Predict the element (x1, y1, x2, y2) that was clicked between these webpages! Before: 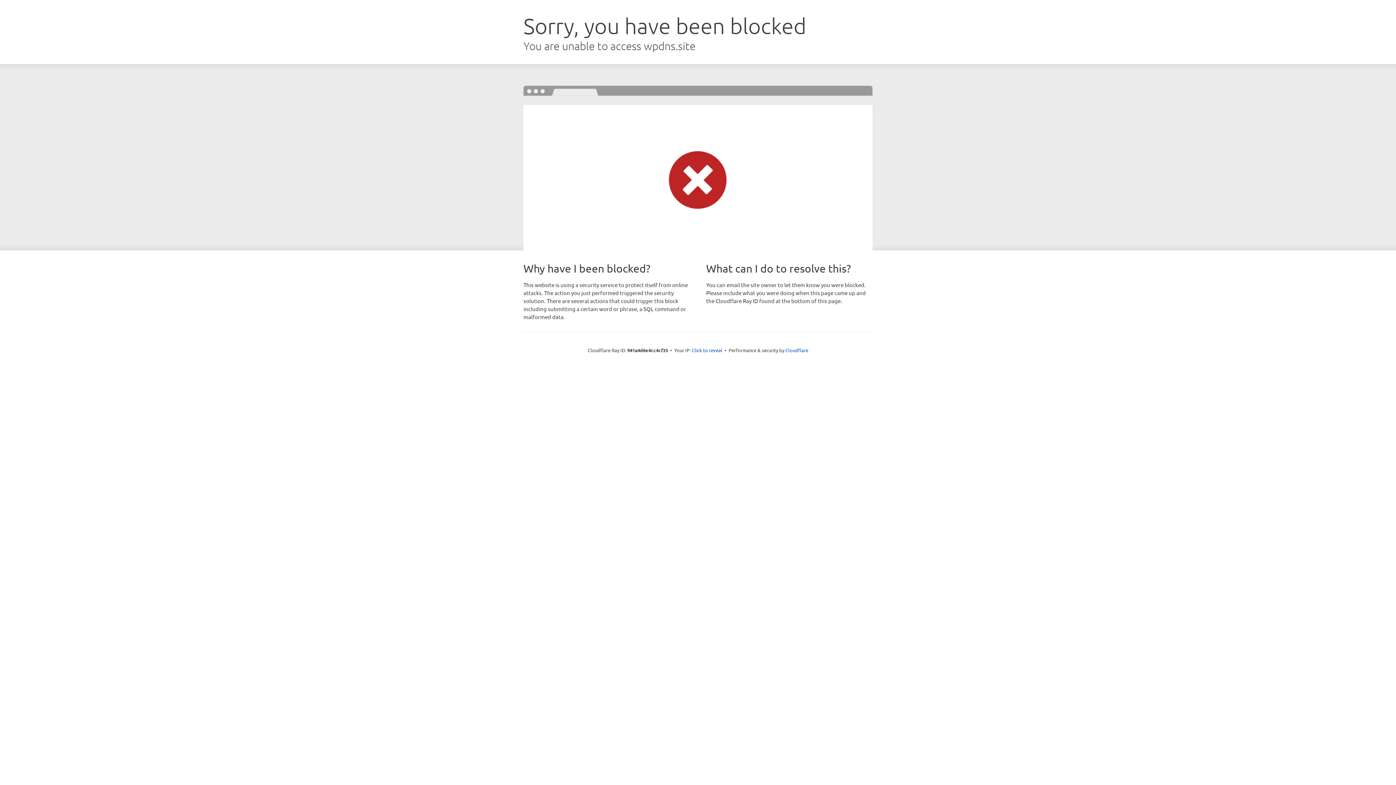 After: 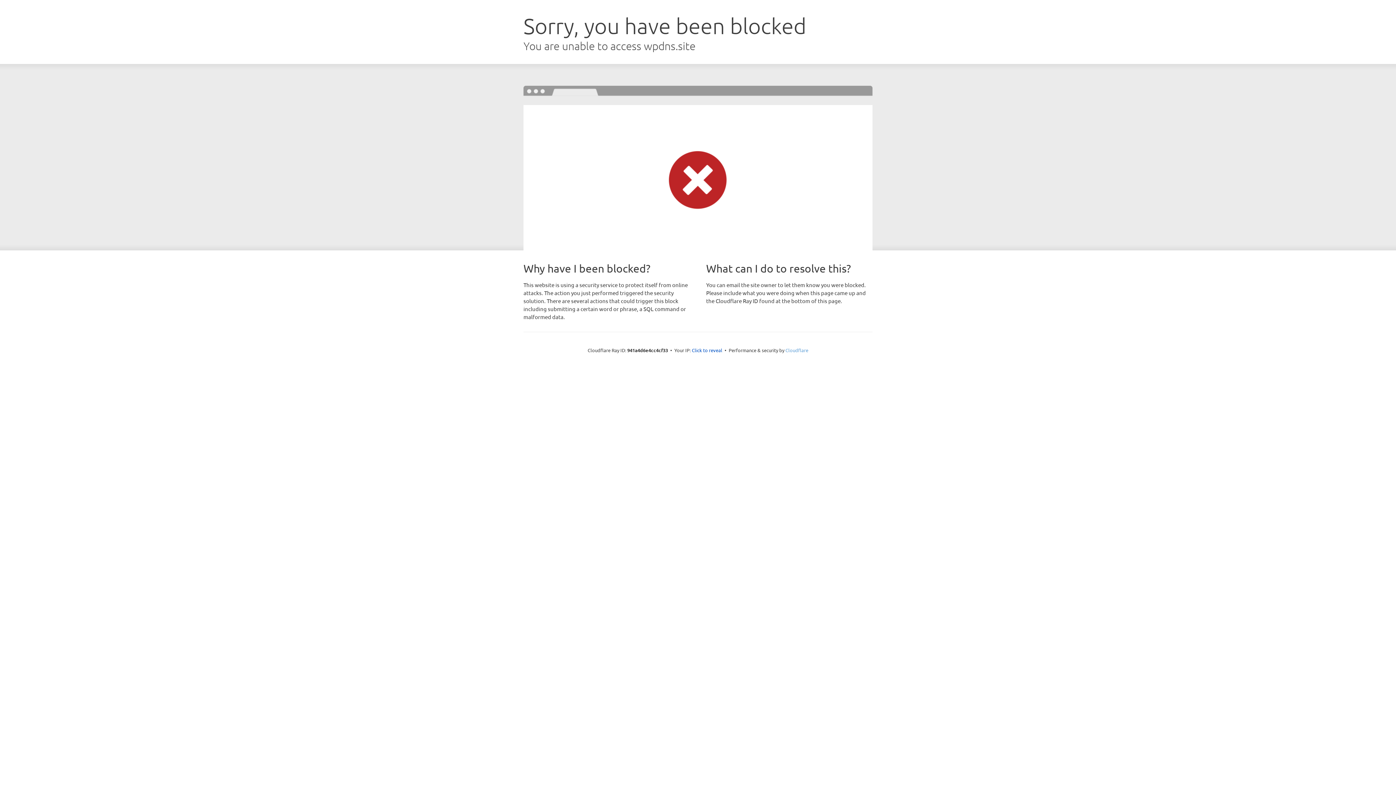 Action: bbox: (785, 347, 808, 353) label: Cloudflare